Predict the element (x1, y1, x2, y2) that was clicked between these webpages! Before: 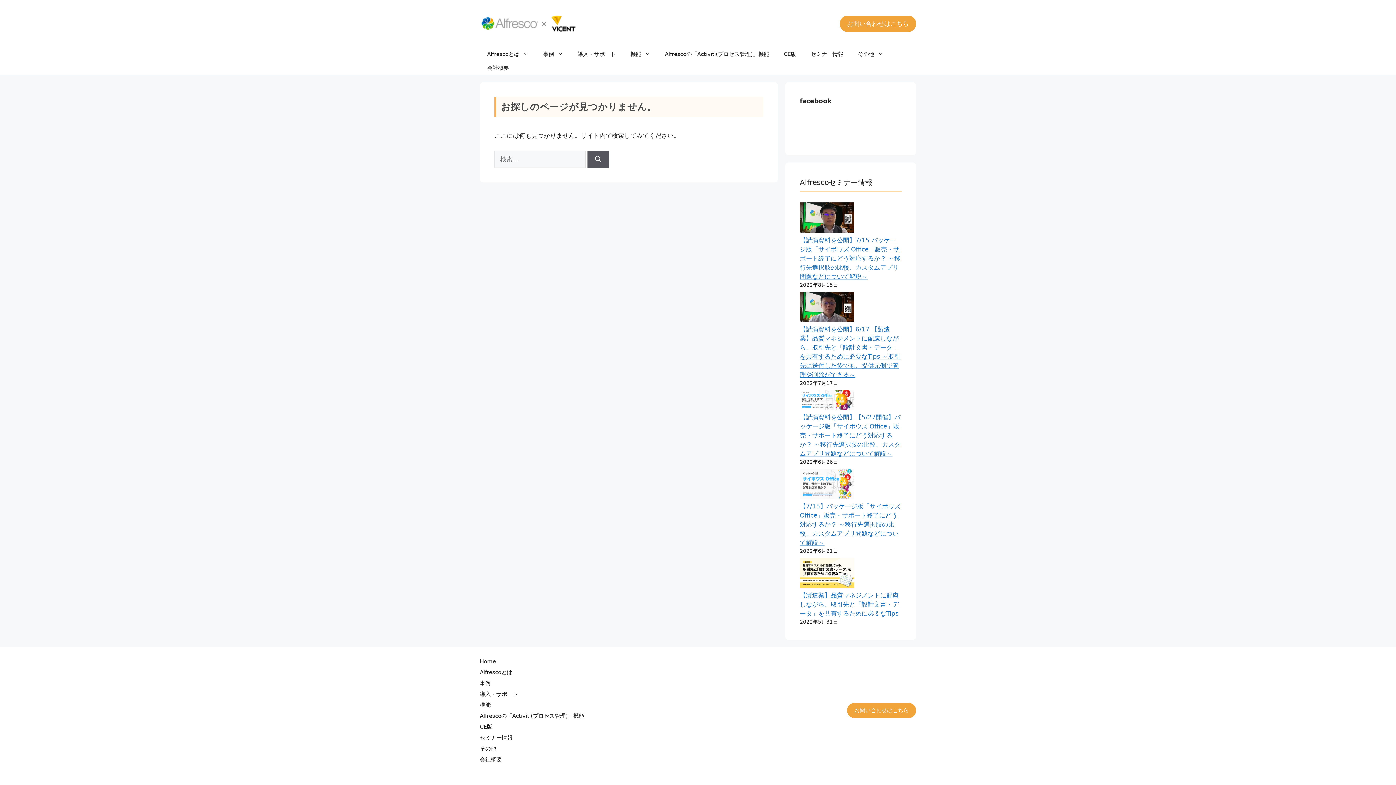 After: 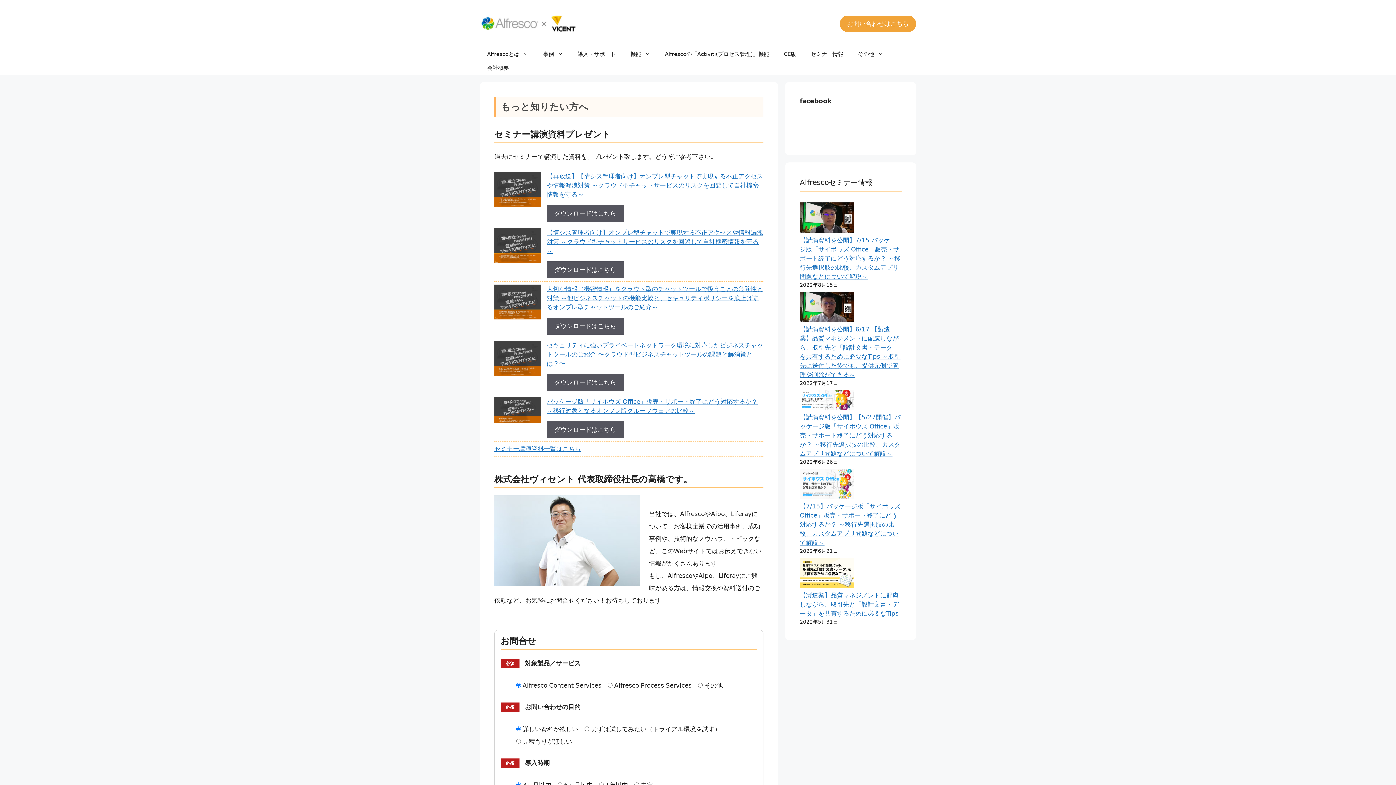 Action: bbox: (847, 703, 916, 718) label: お問い合わせはこちら